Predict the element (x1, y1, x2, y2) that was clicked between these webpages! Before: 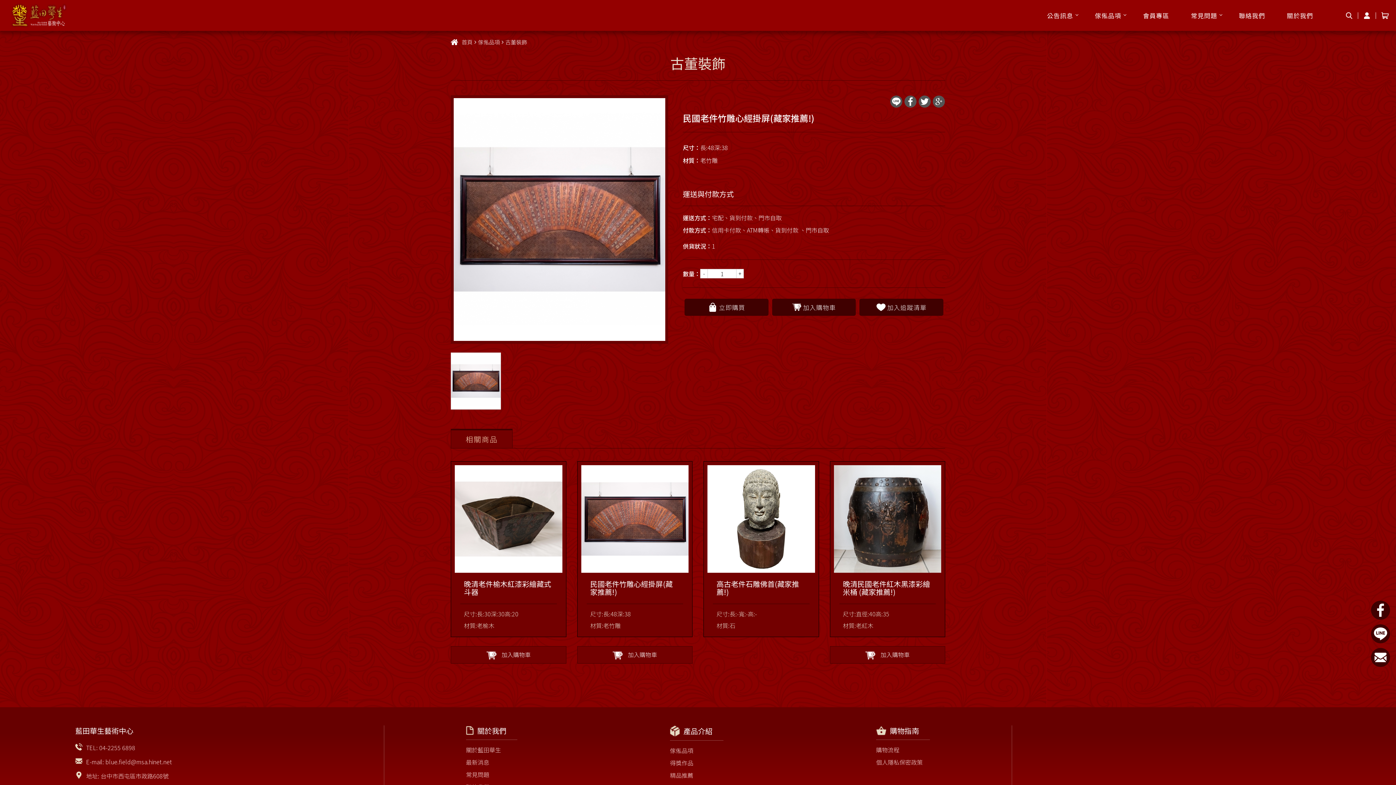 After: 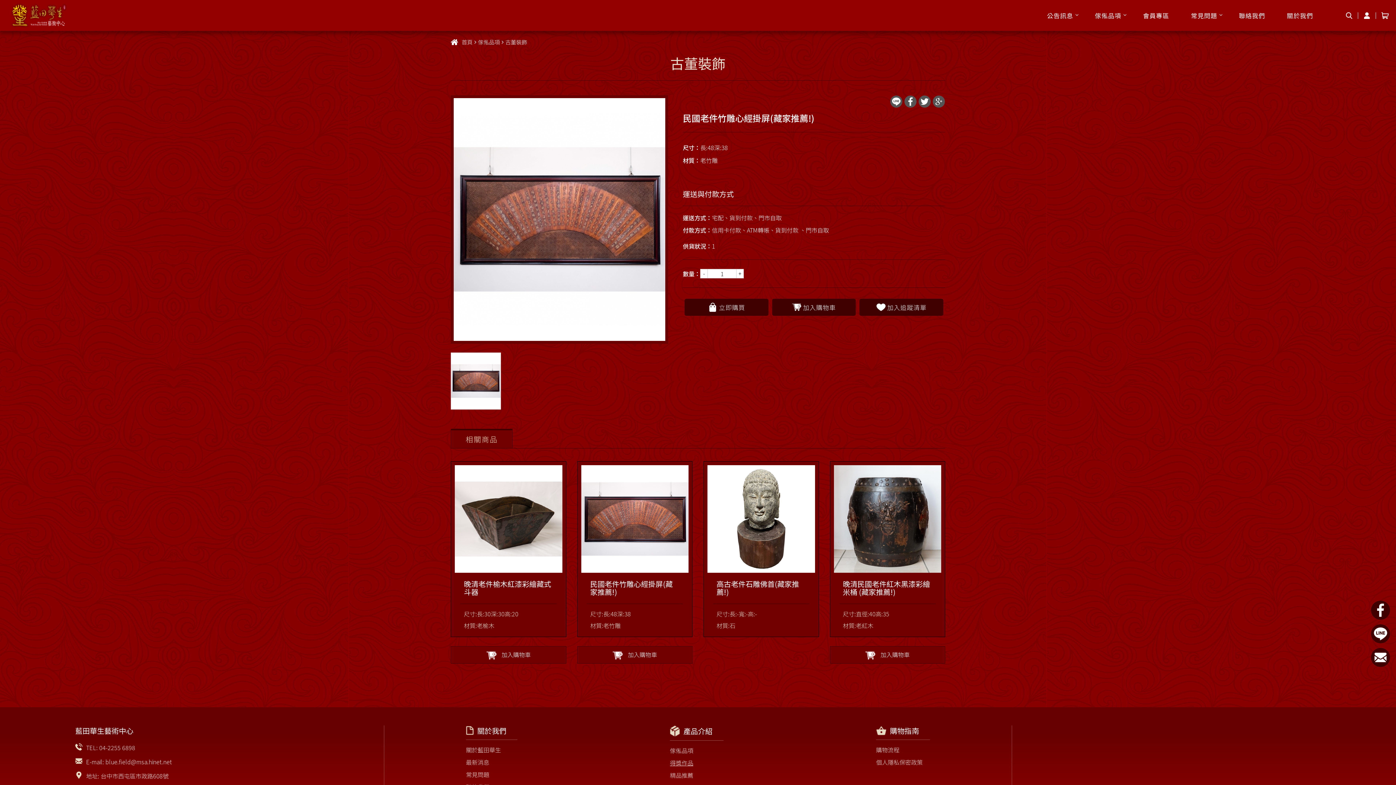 Action: bbox: (670, 758, 693, 767) label: 得獎作品